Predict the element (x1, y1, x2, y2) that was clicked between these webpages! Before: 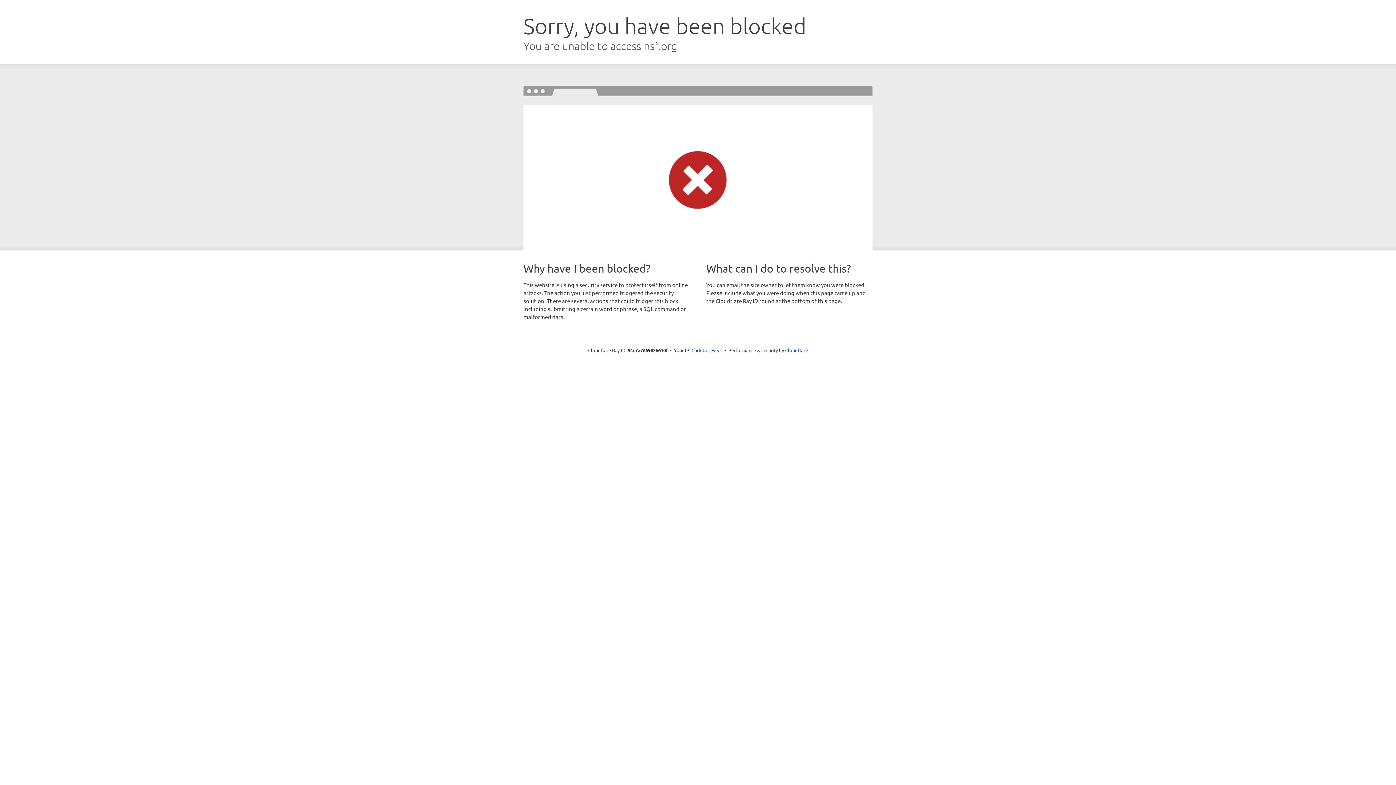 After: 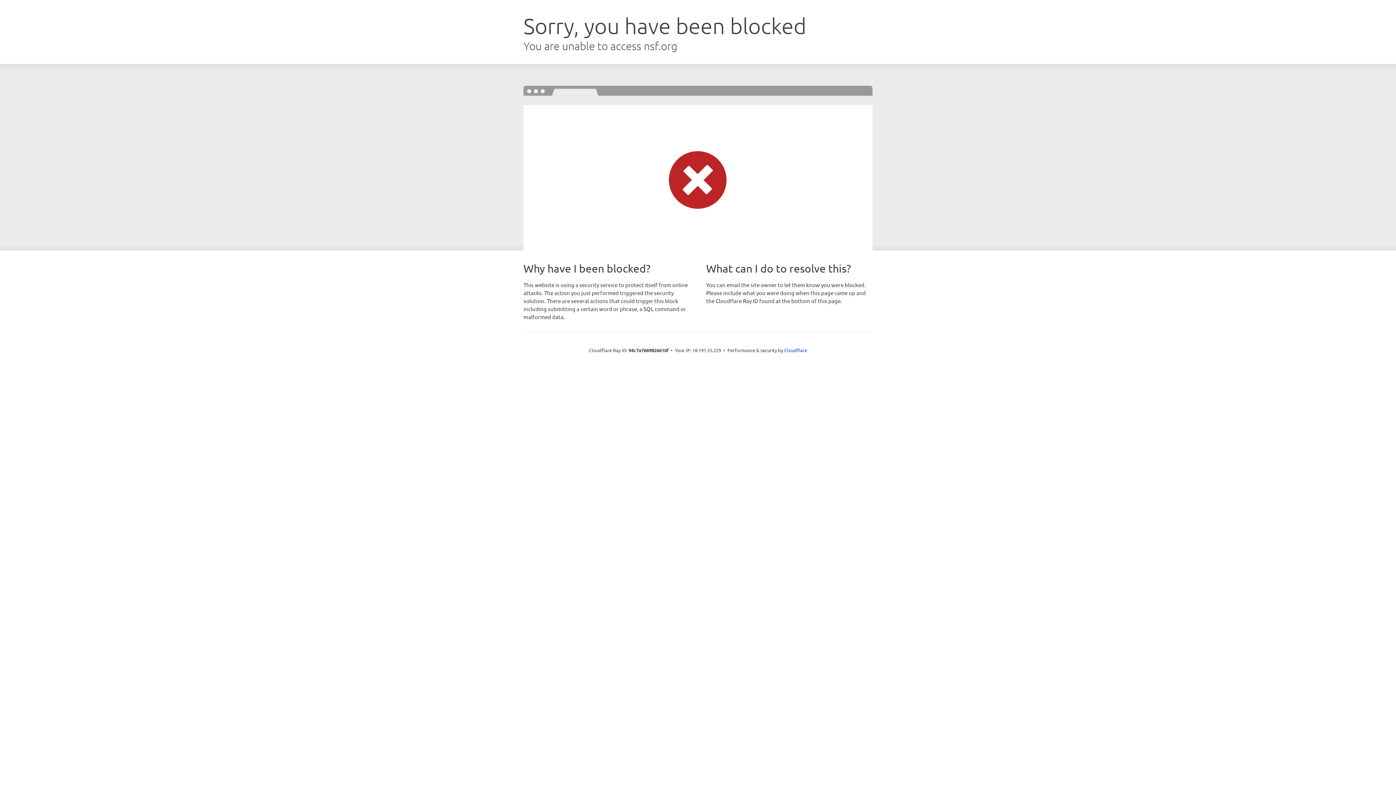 Action: bbox: (691, 346, 722, 353) label: Click to reveal